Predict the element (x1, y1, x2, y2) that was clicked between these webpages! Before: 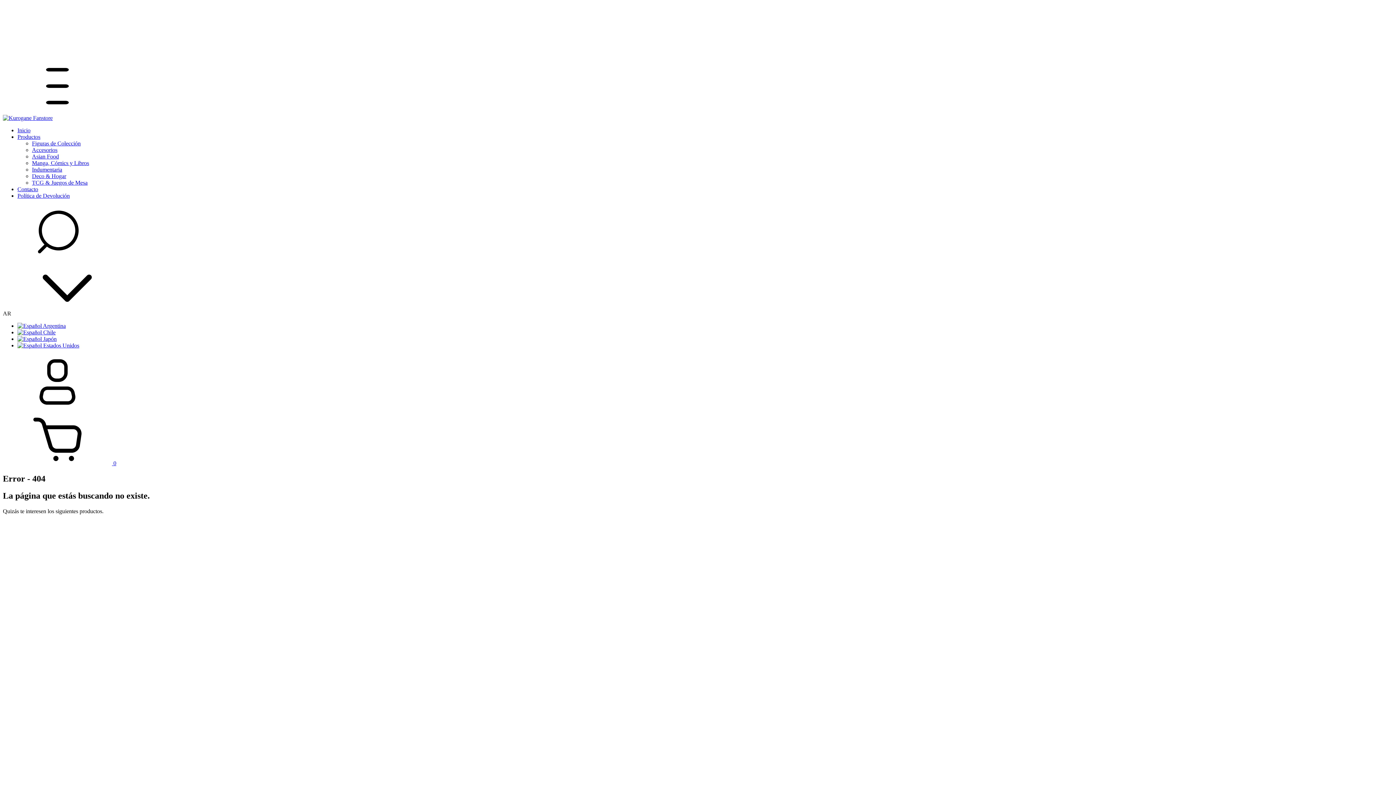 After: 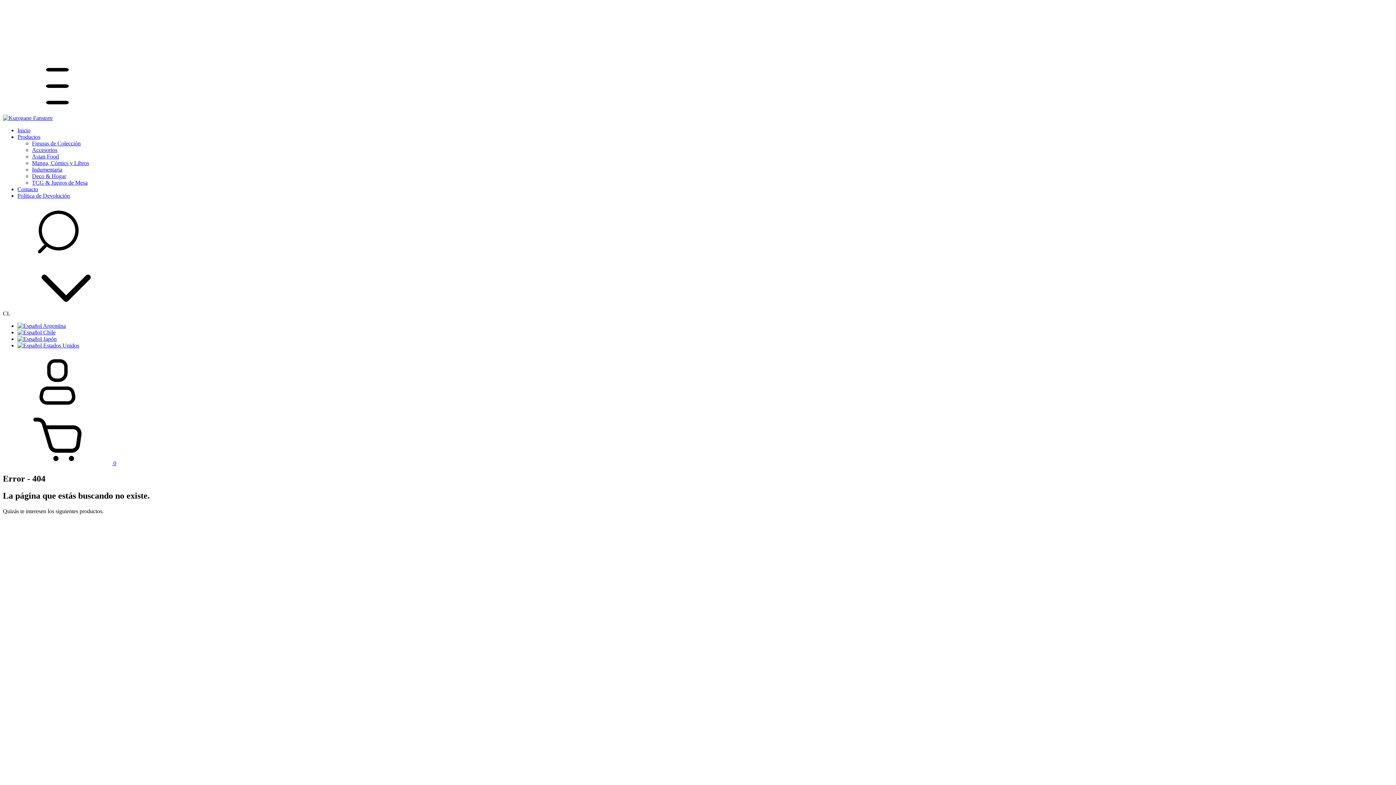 Action: label:  Chile bbox: (17, 329, 55, 335)